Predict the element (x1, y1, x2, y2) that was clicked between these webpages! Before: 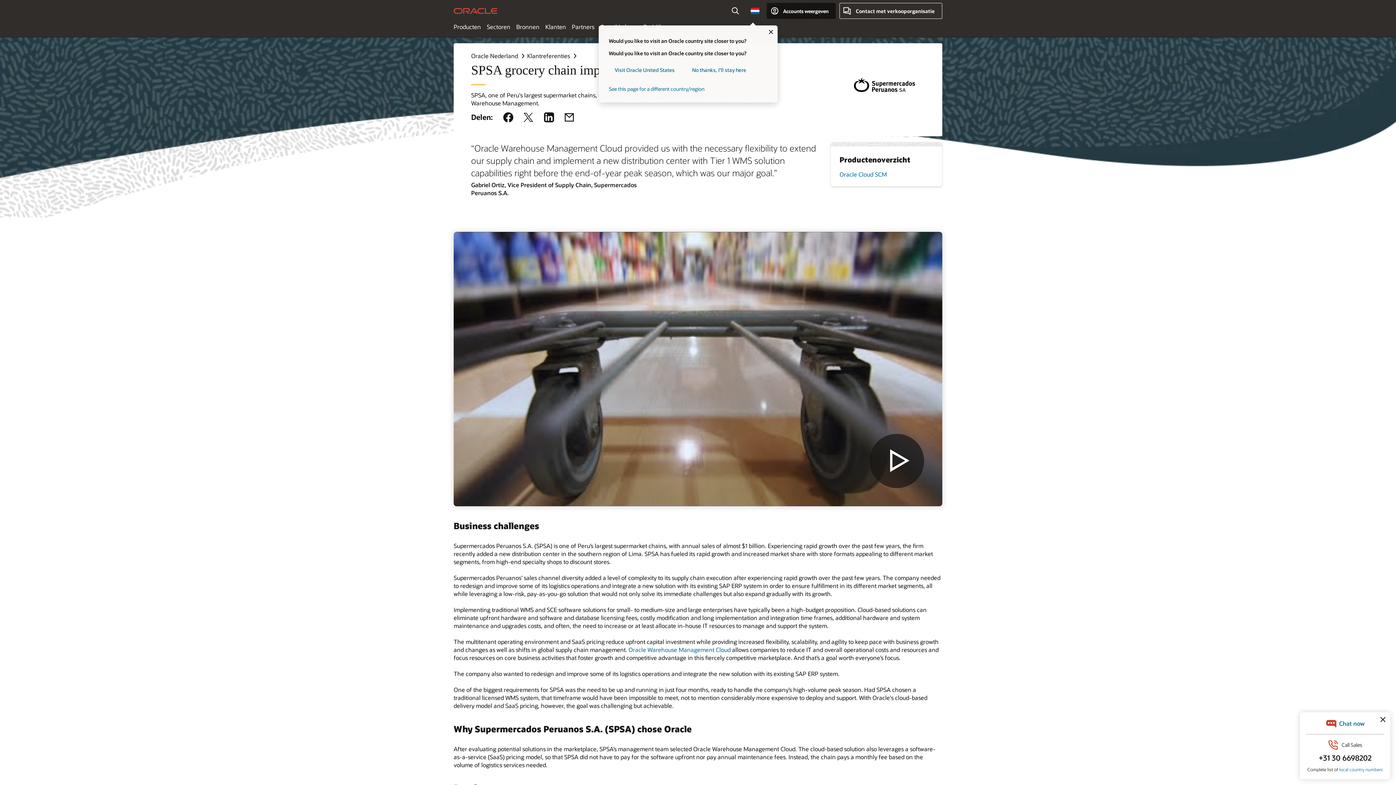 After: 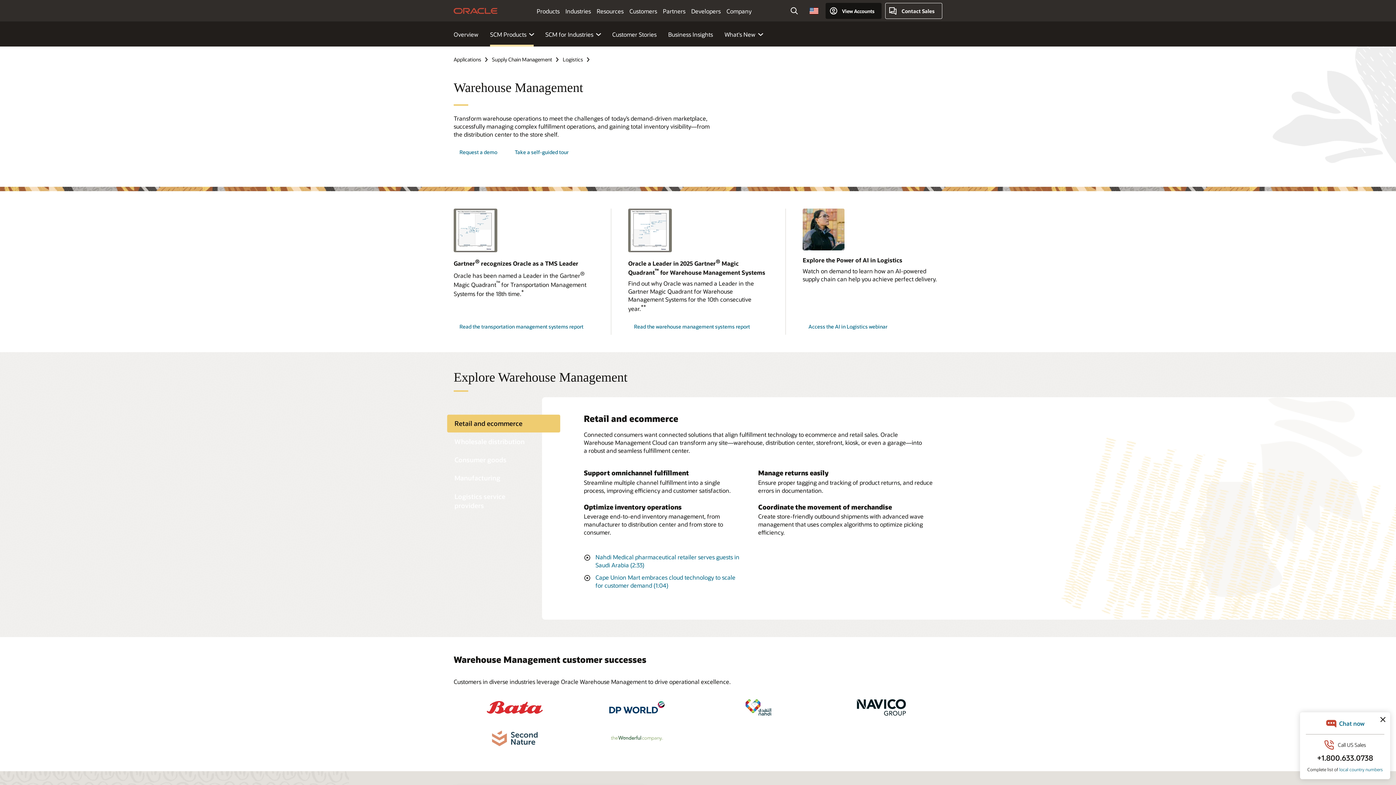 Action: label: Oracle Warehouse Management Cloud bbox: (628, 646, 730, 653)